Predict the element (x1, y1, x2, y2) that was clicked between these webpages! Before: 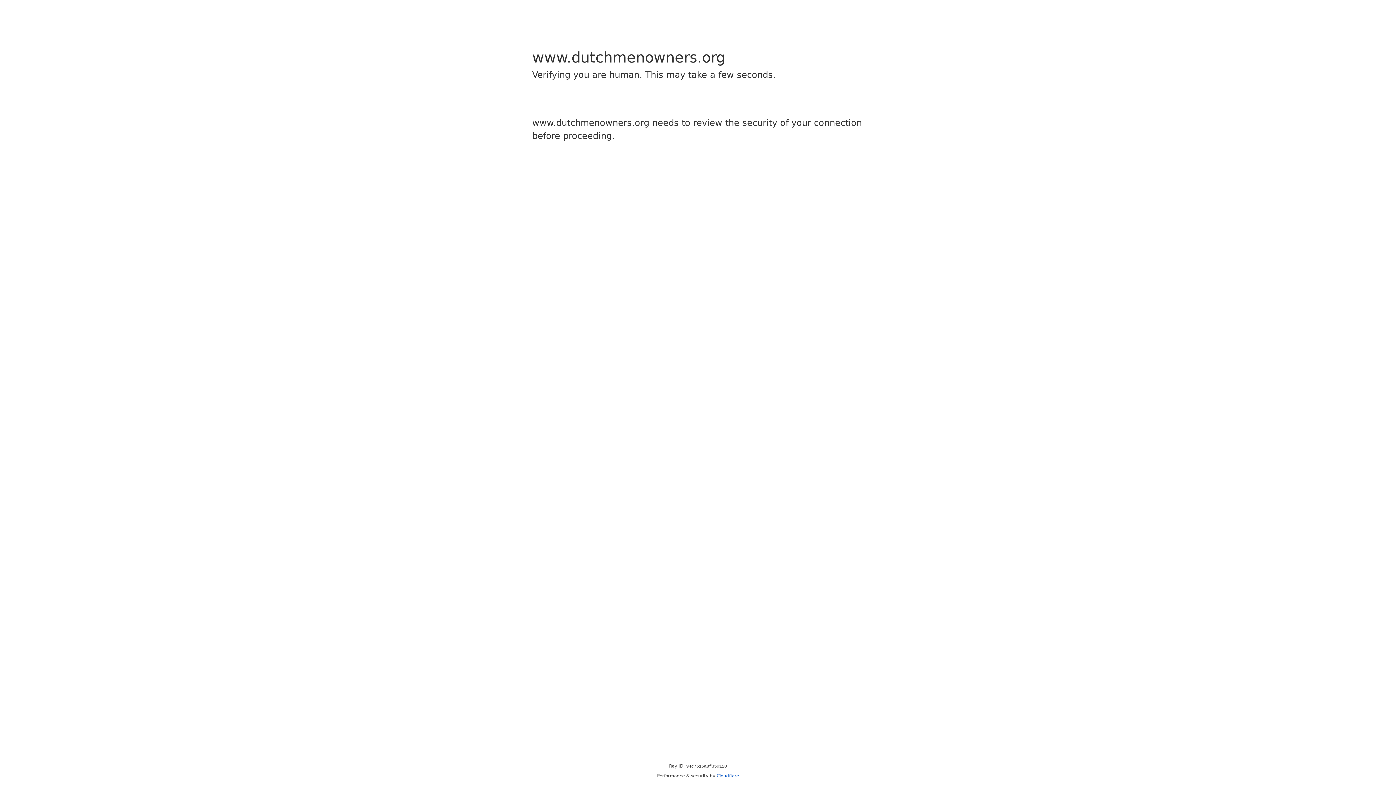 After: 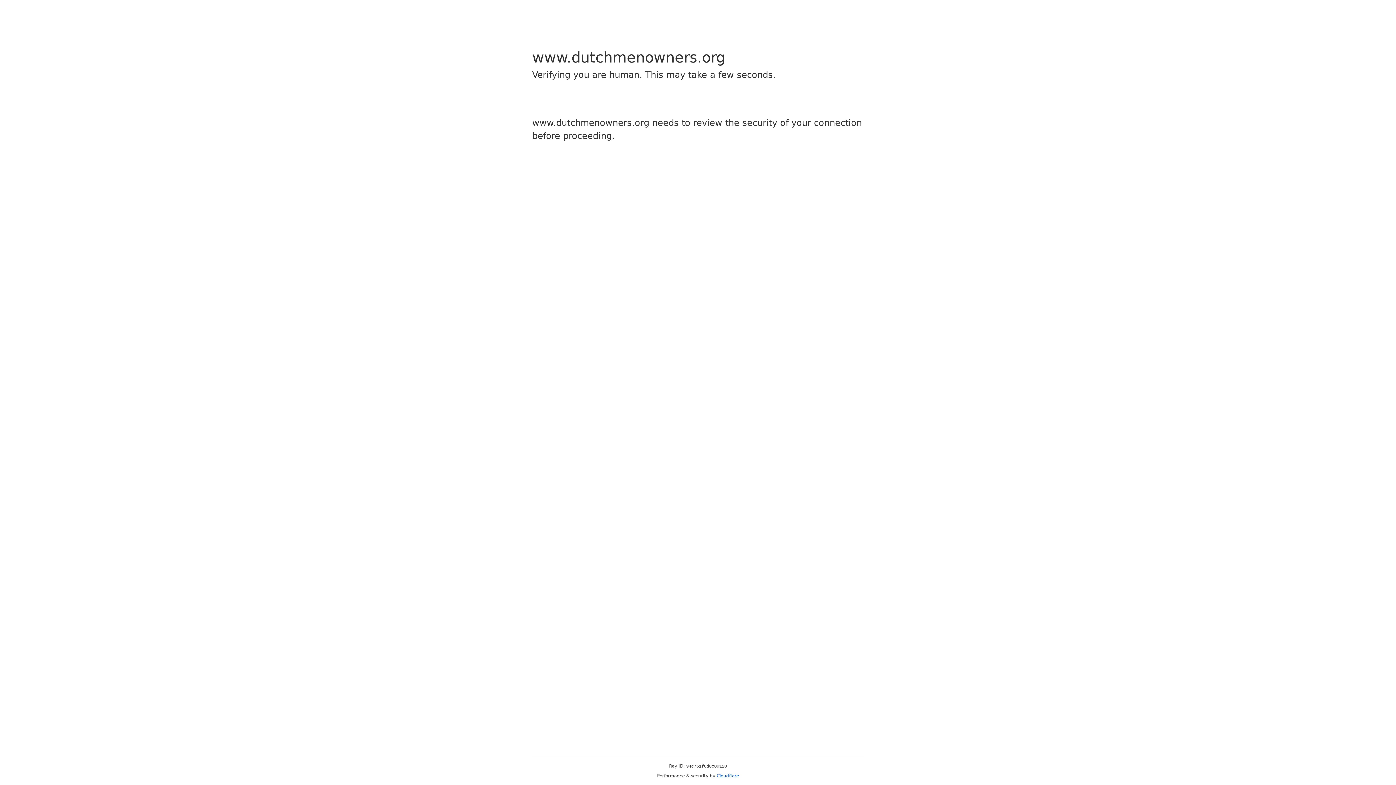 Action: bbox: (716, 773, 739, 778) label: Cloudflare